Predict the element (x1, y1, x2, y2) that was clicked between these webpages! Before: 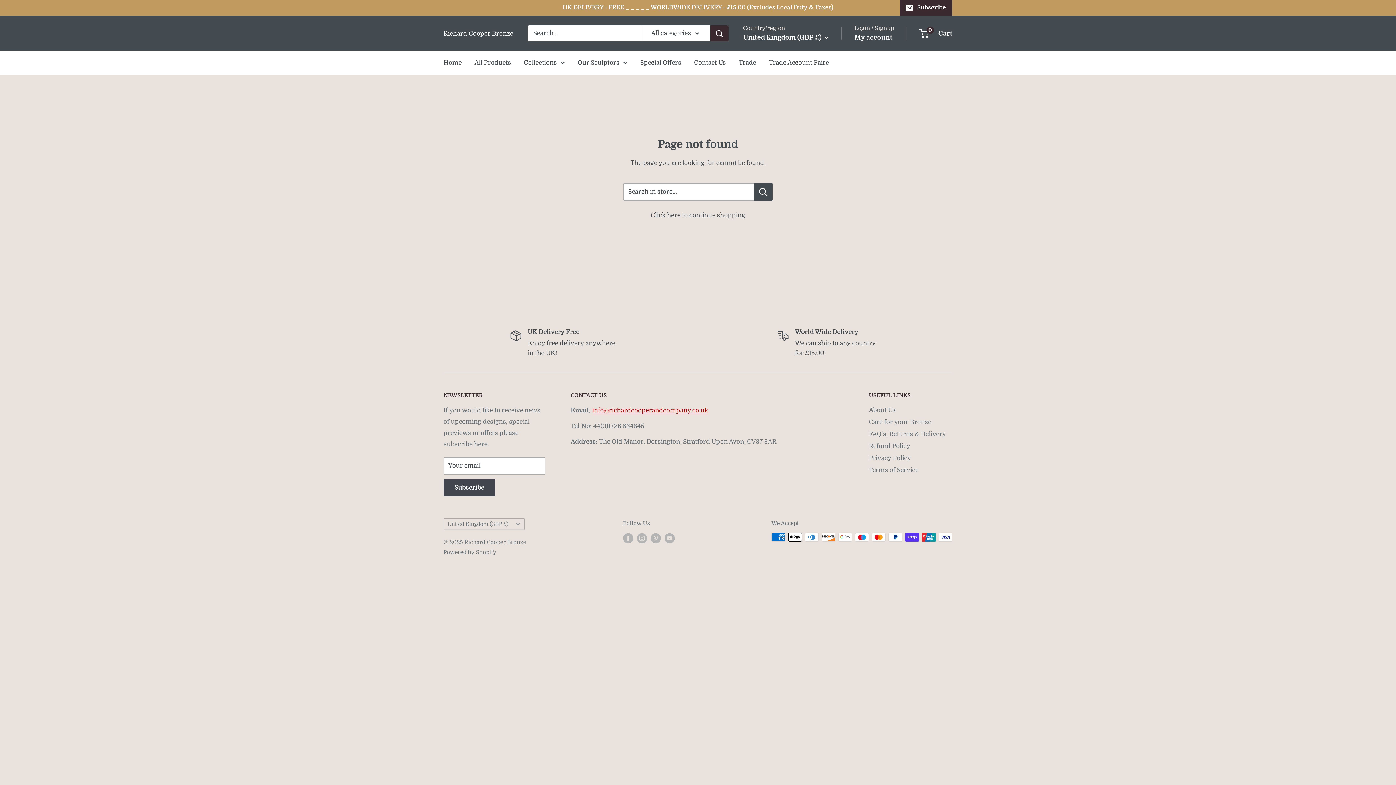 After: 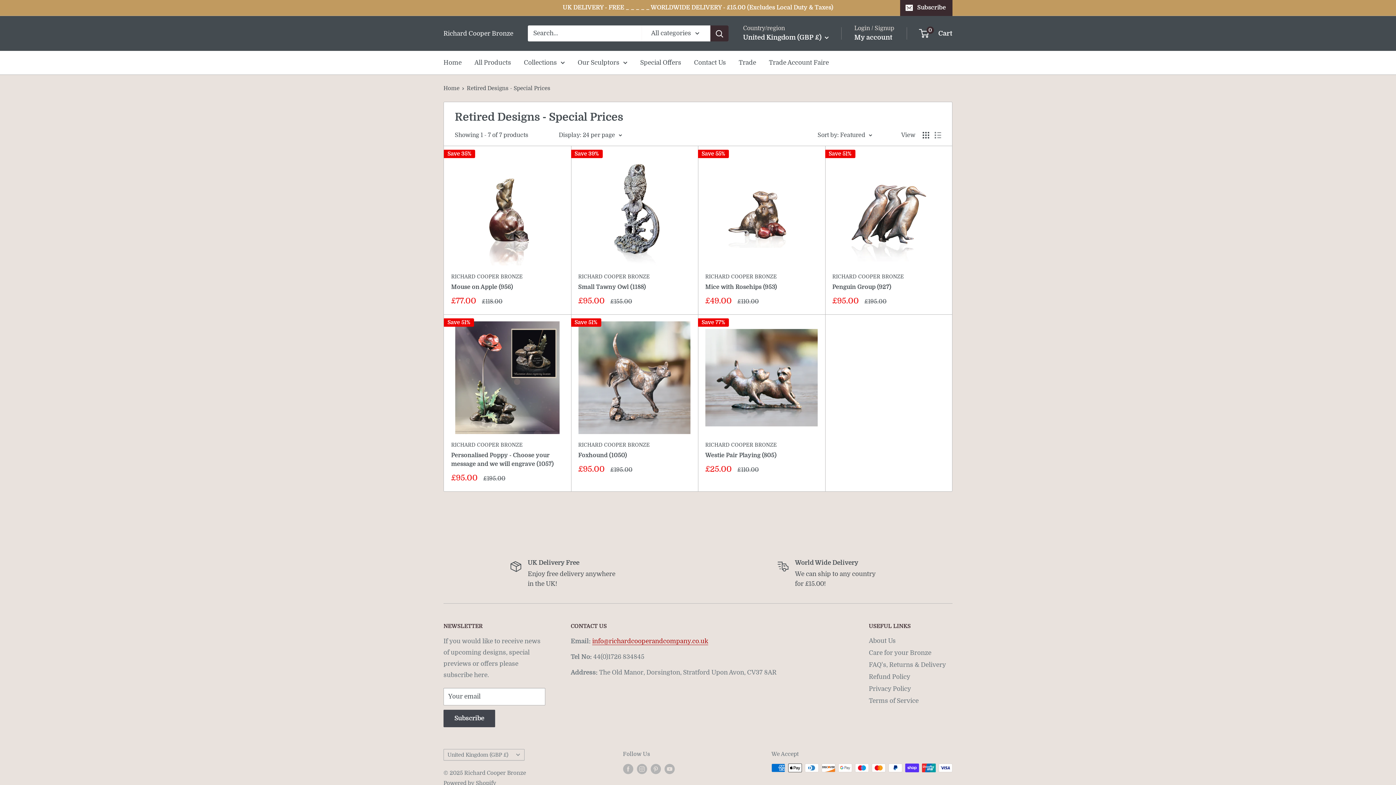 Action: bbox: (640, 57, 681, 68) label: Special Offers